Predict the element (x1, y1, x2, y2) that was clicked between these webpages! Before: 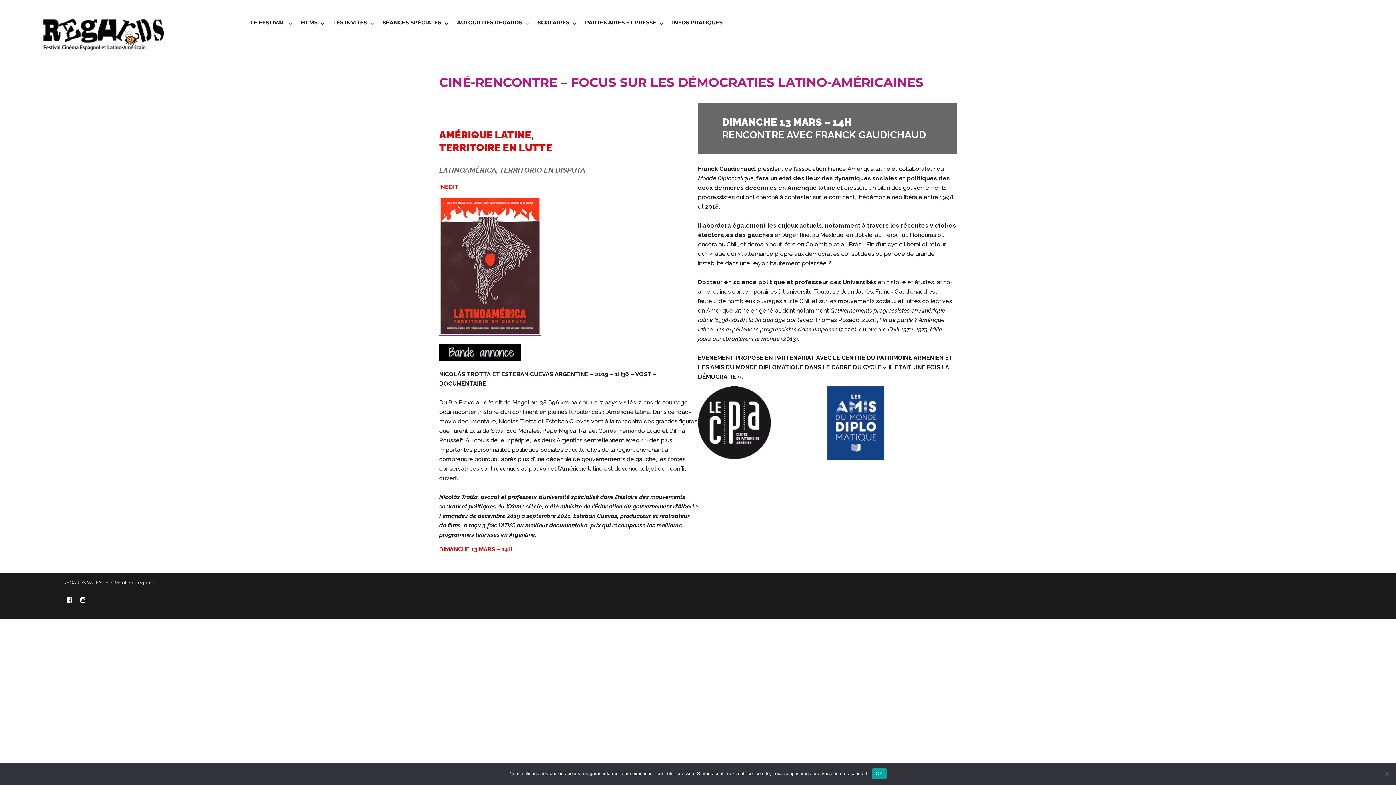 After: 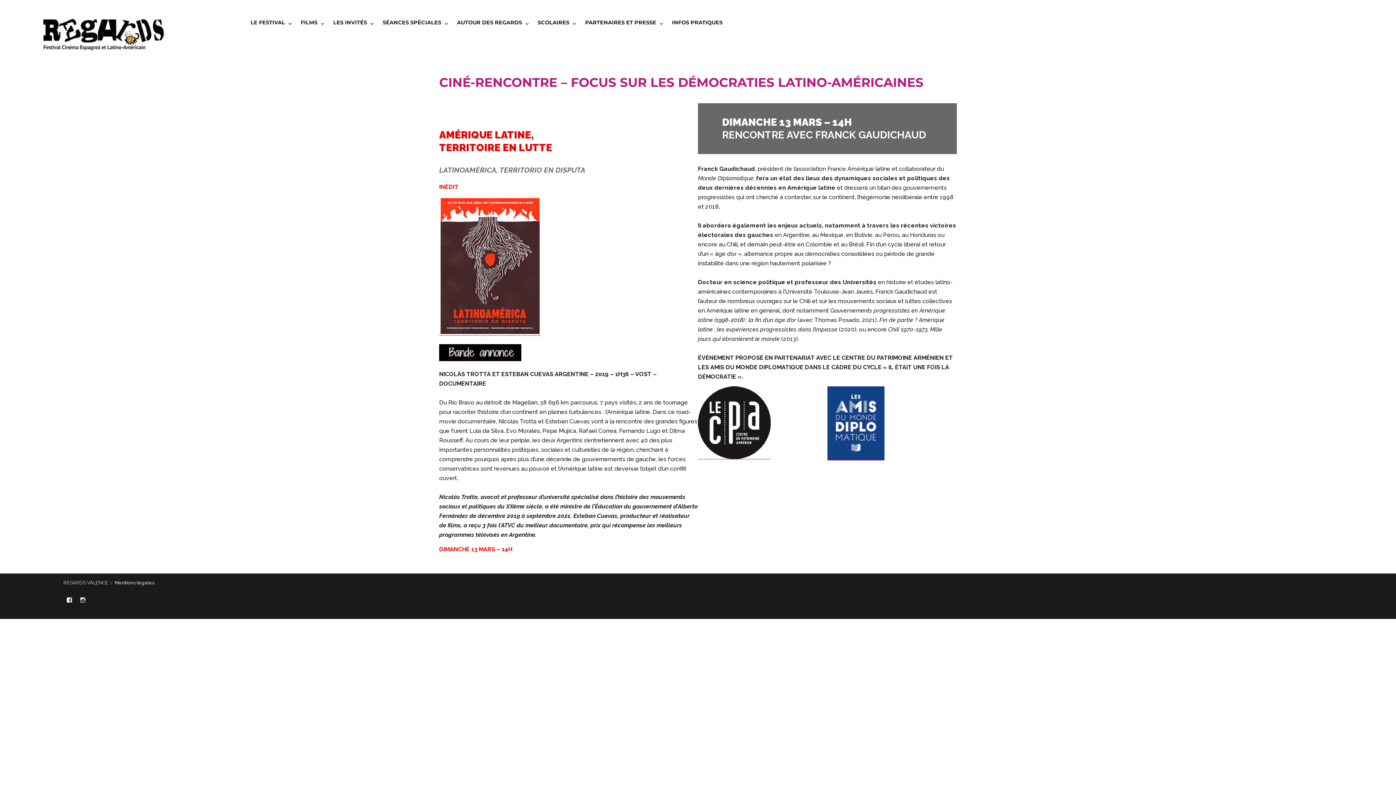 Action: label: OK bbox: (872, 768, 886, 779)